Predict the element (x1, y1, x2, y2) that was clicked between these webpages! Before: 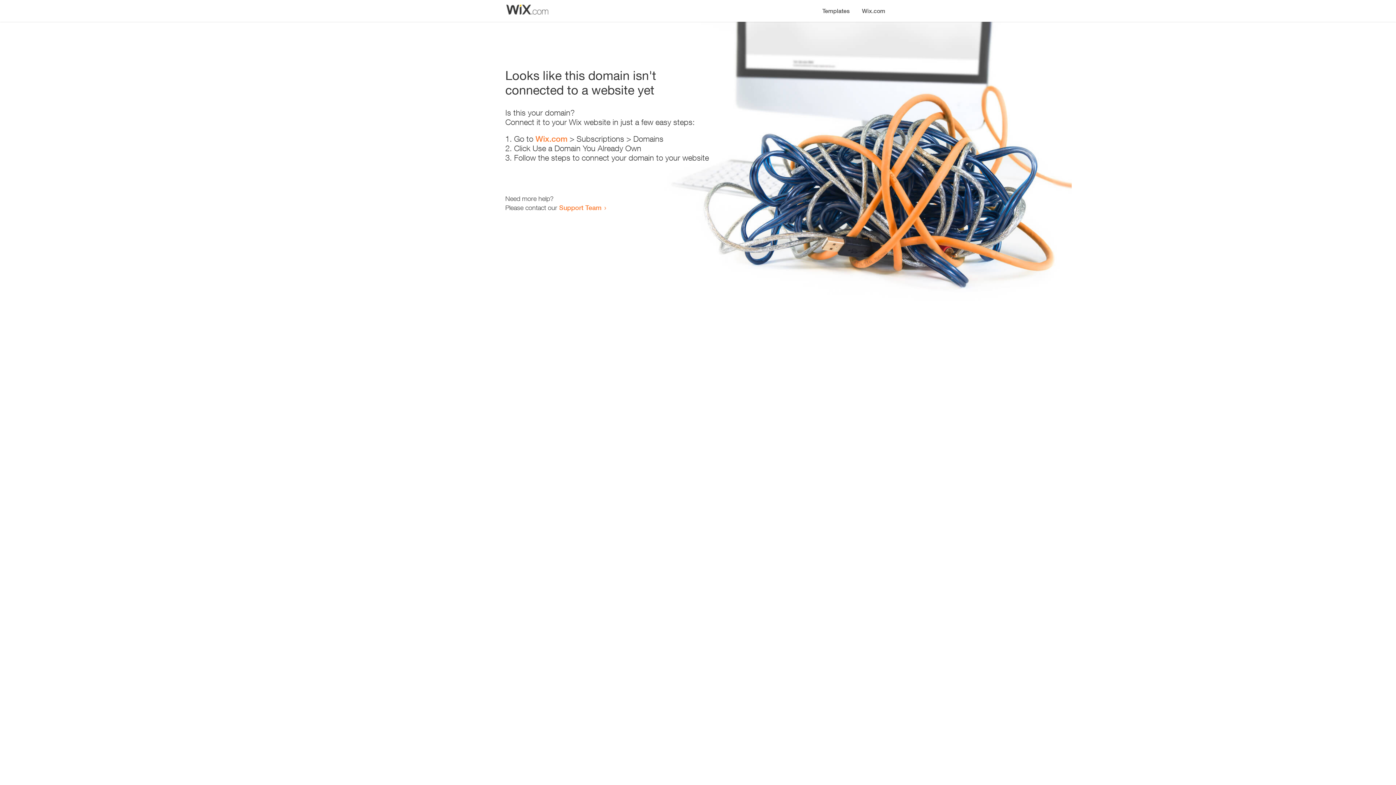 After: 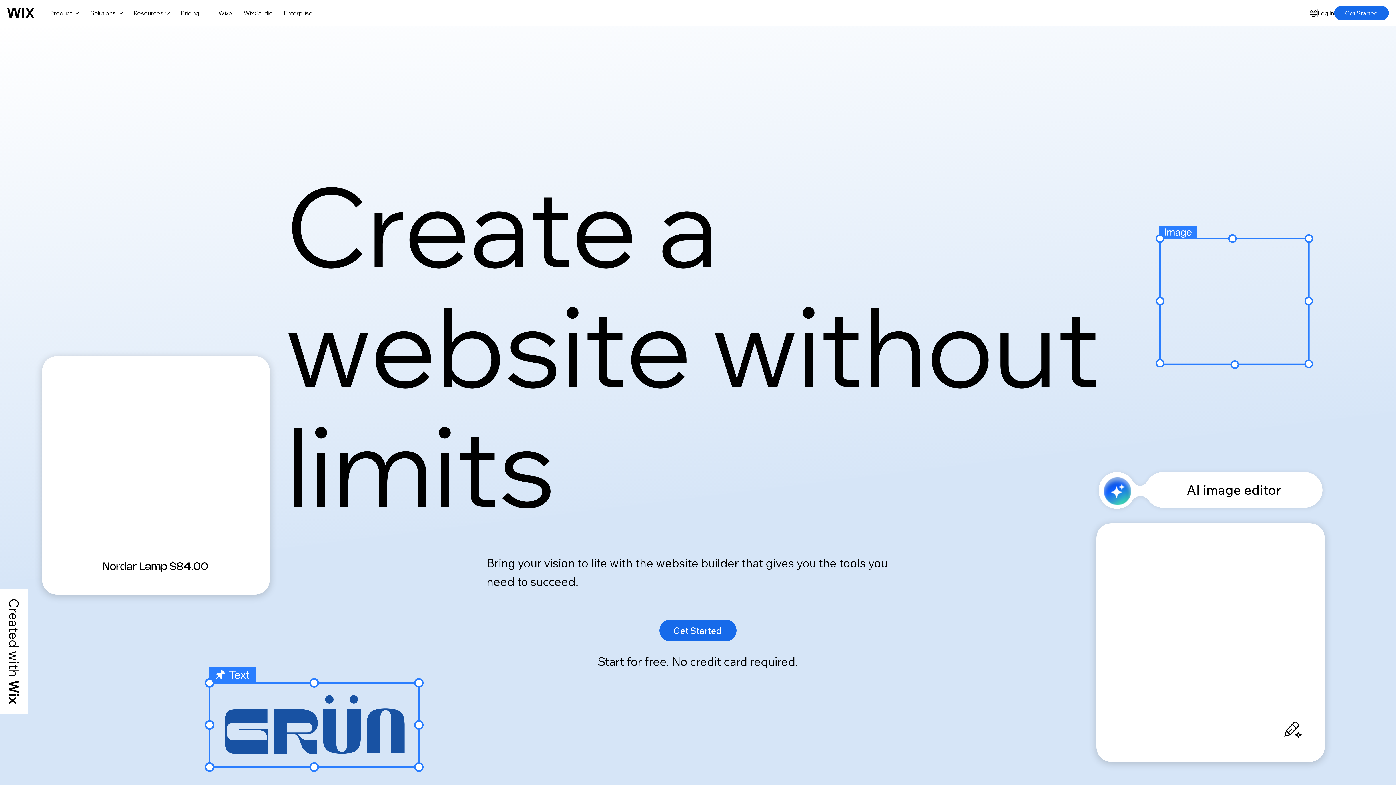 Action: label: Wix.com bbox: (856, 0, 890, 14)